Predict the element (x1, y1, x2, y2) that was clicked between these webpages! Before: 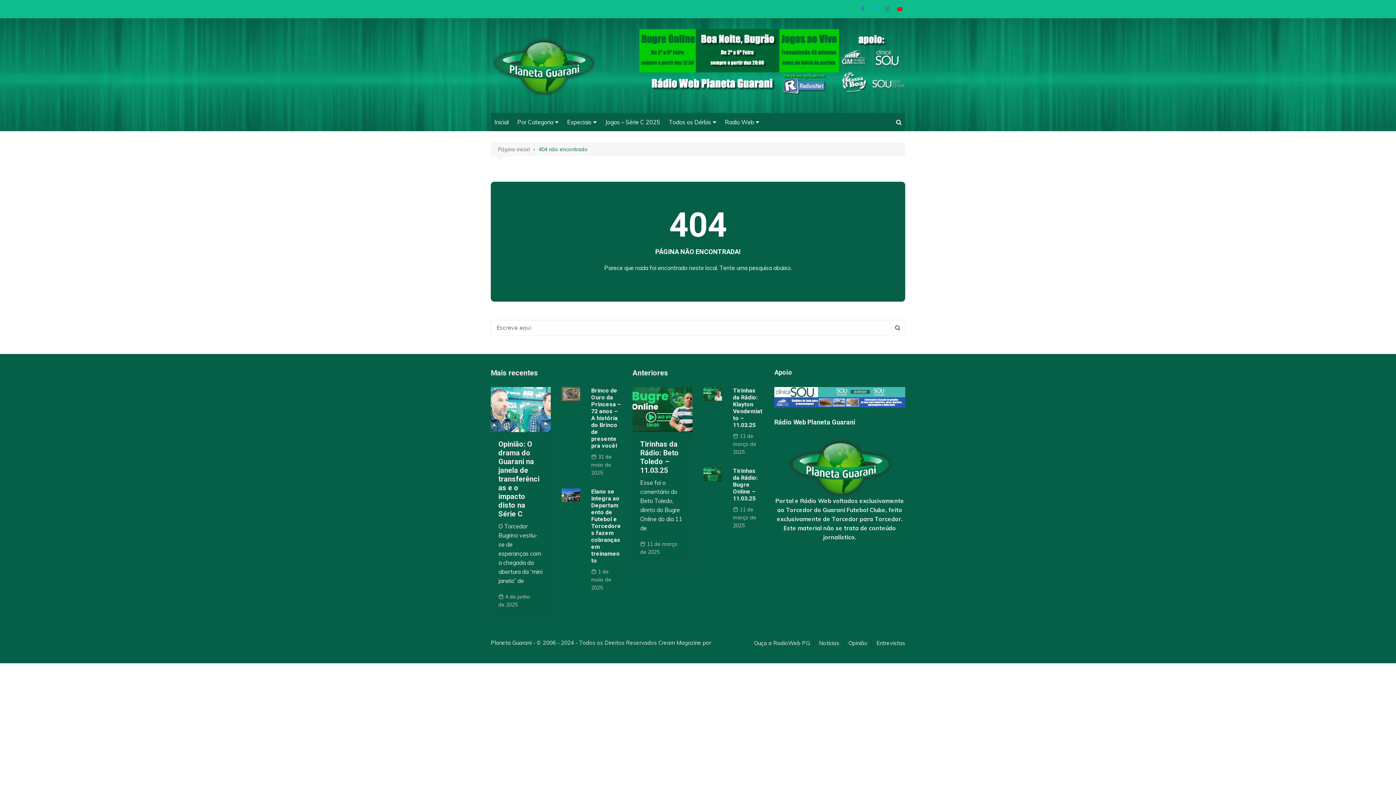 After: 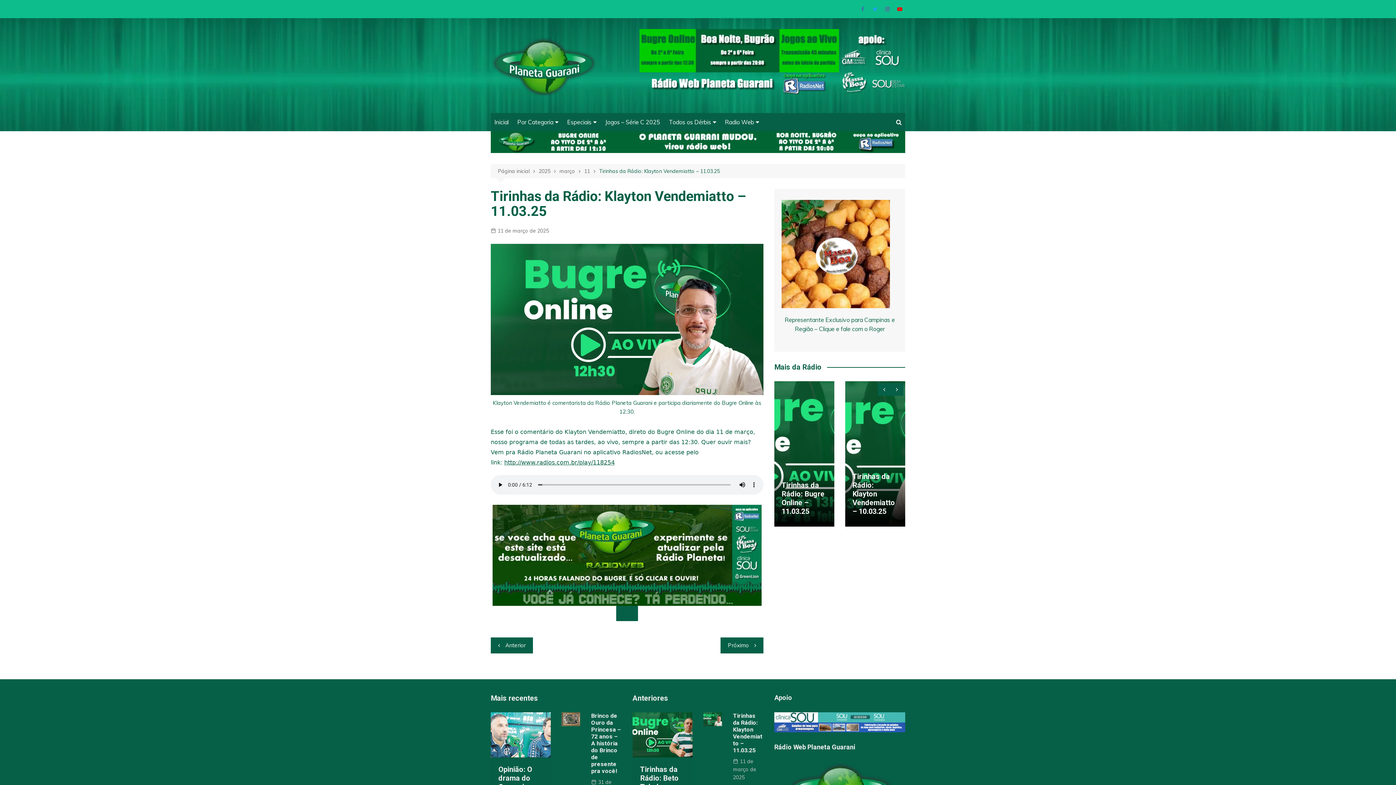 Action: bbox: (703, 387, 722, 401)